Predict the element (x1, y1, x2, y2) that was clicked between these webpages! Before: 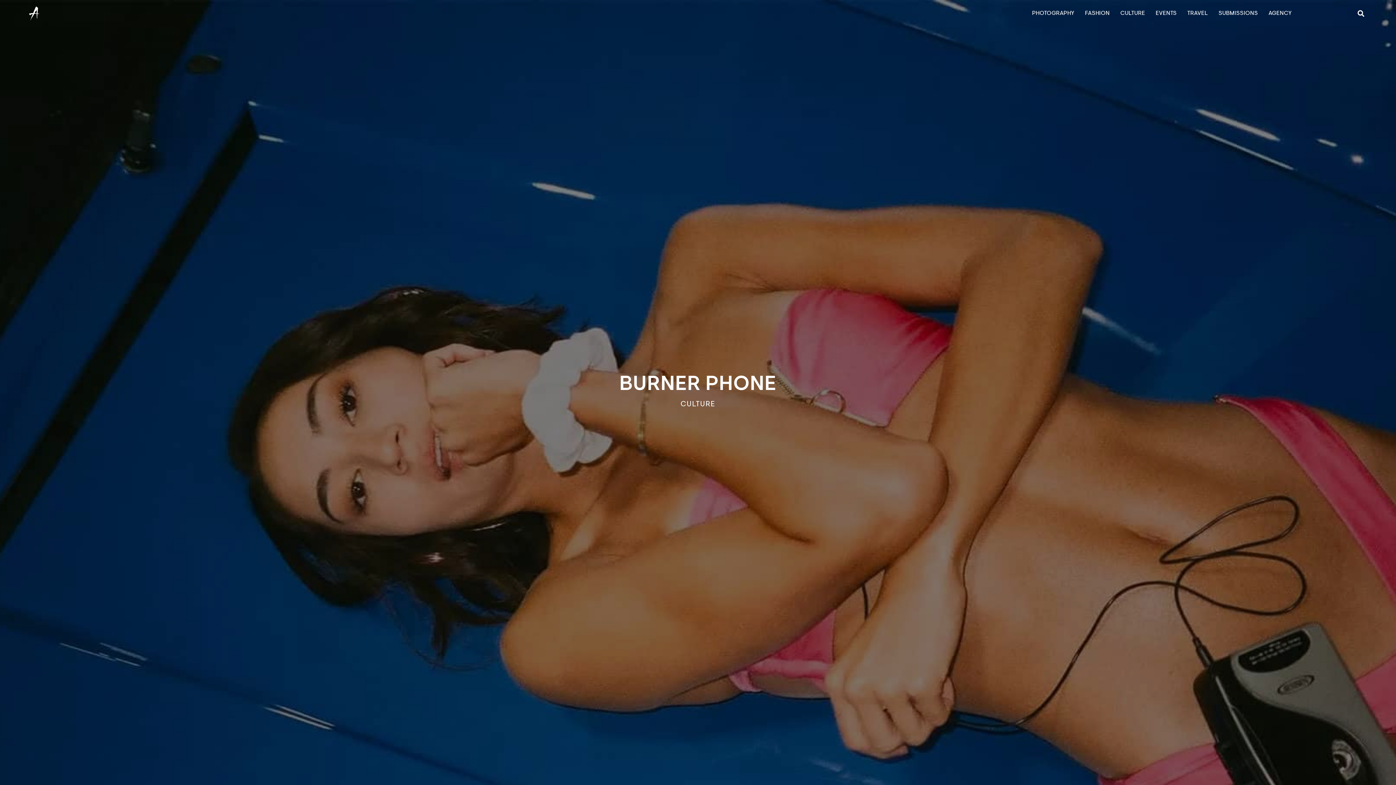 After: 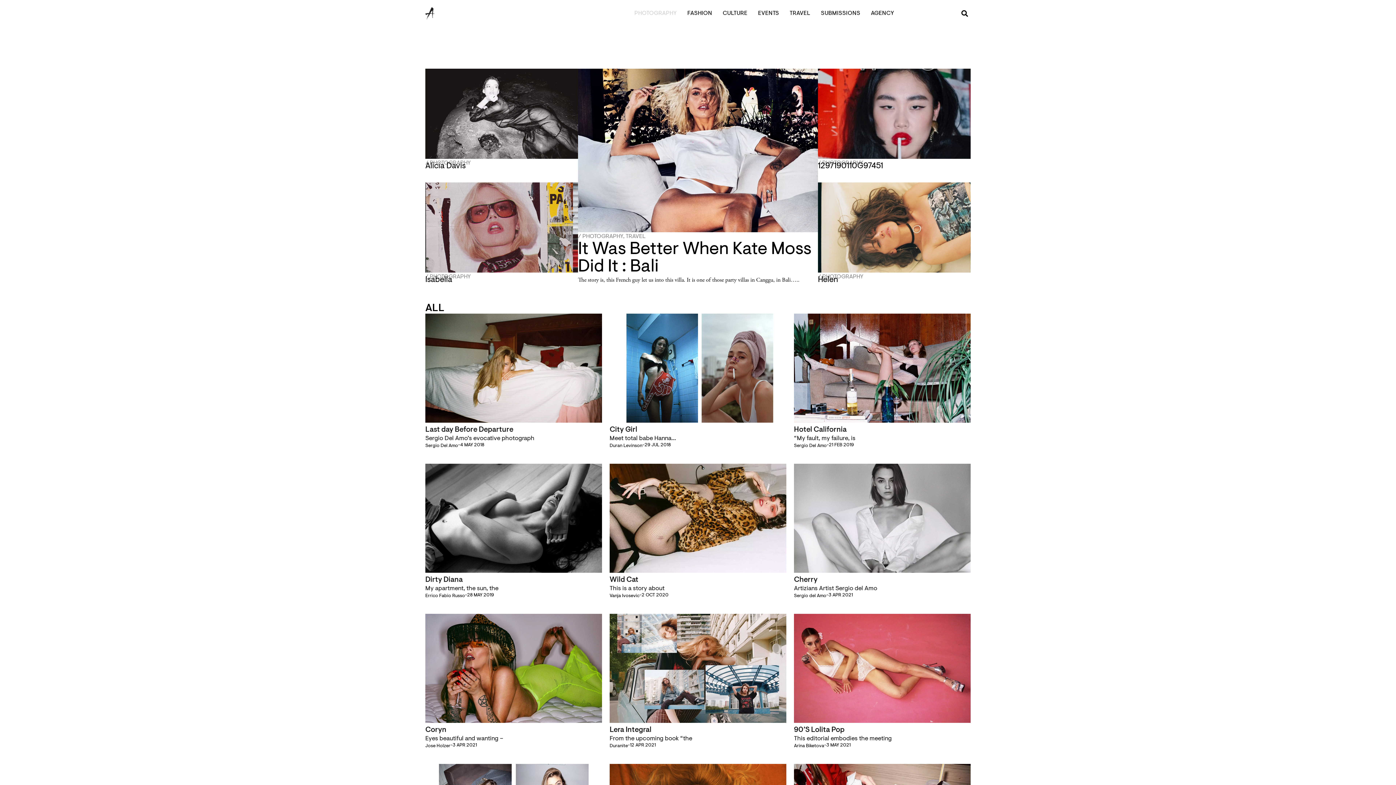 Action: label: PHOTOGRAPHY bbox: (1029, 5, 1077, 21)